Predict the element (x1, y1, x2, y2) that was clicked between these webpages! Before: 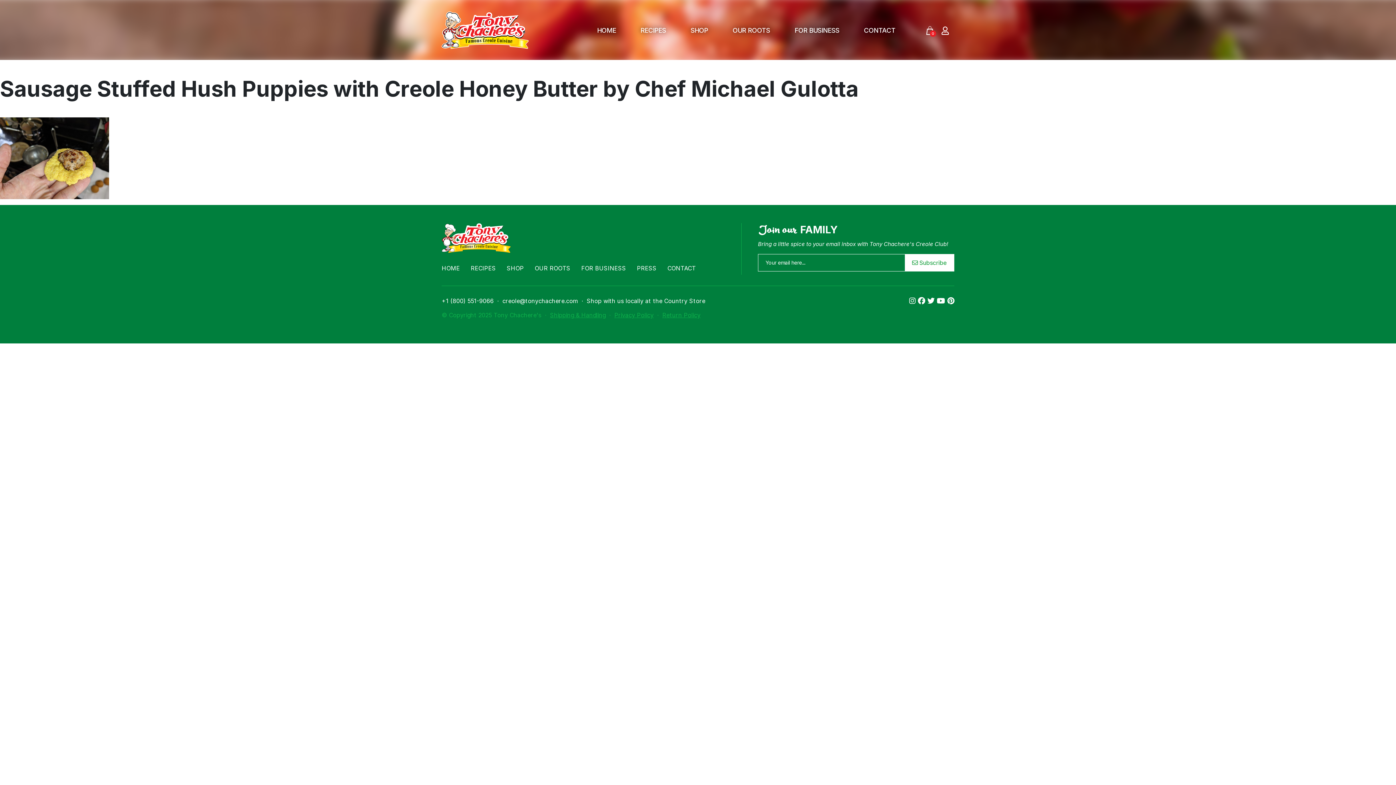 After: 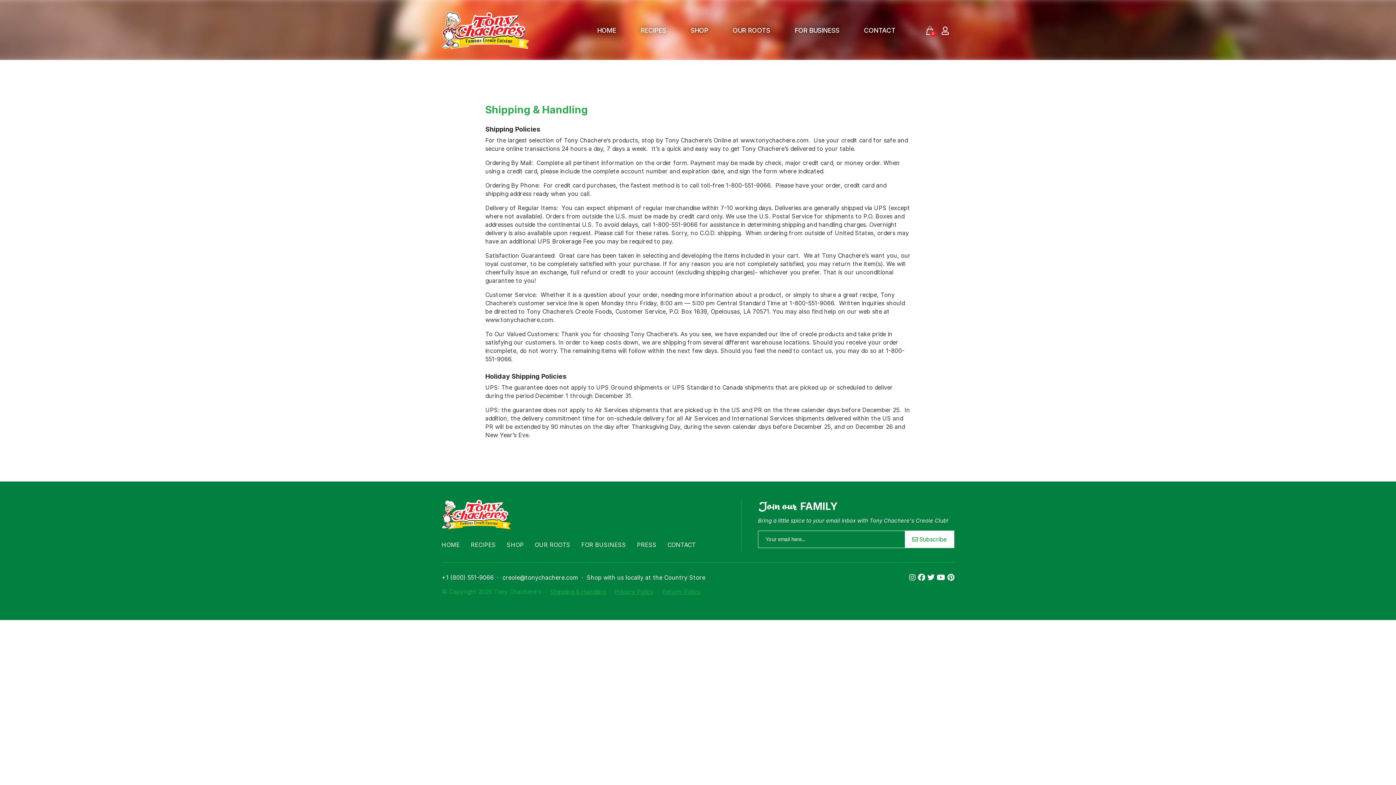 Action: bbox: (550, 311, 605, 319) label: Shipping & Handling